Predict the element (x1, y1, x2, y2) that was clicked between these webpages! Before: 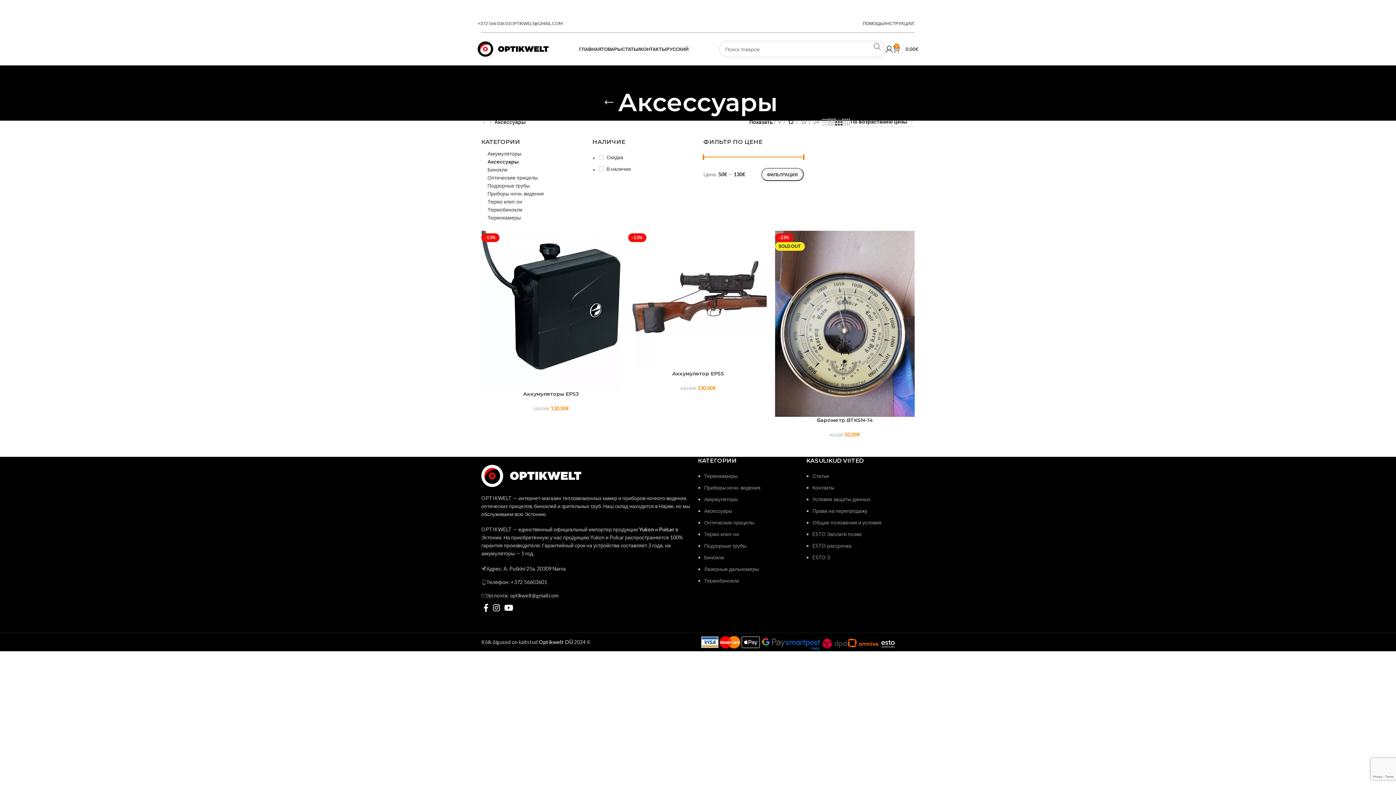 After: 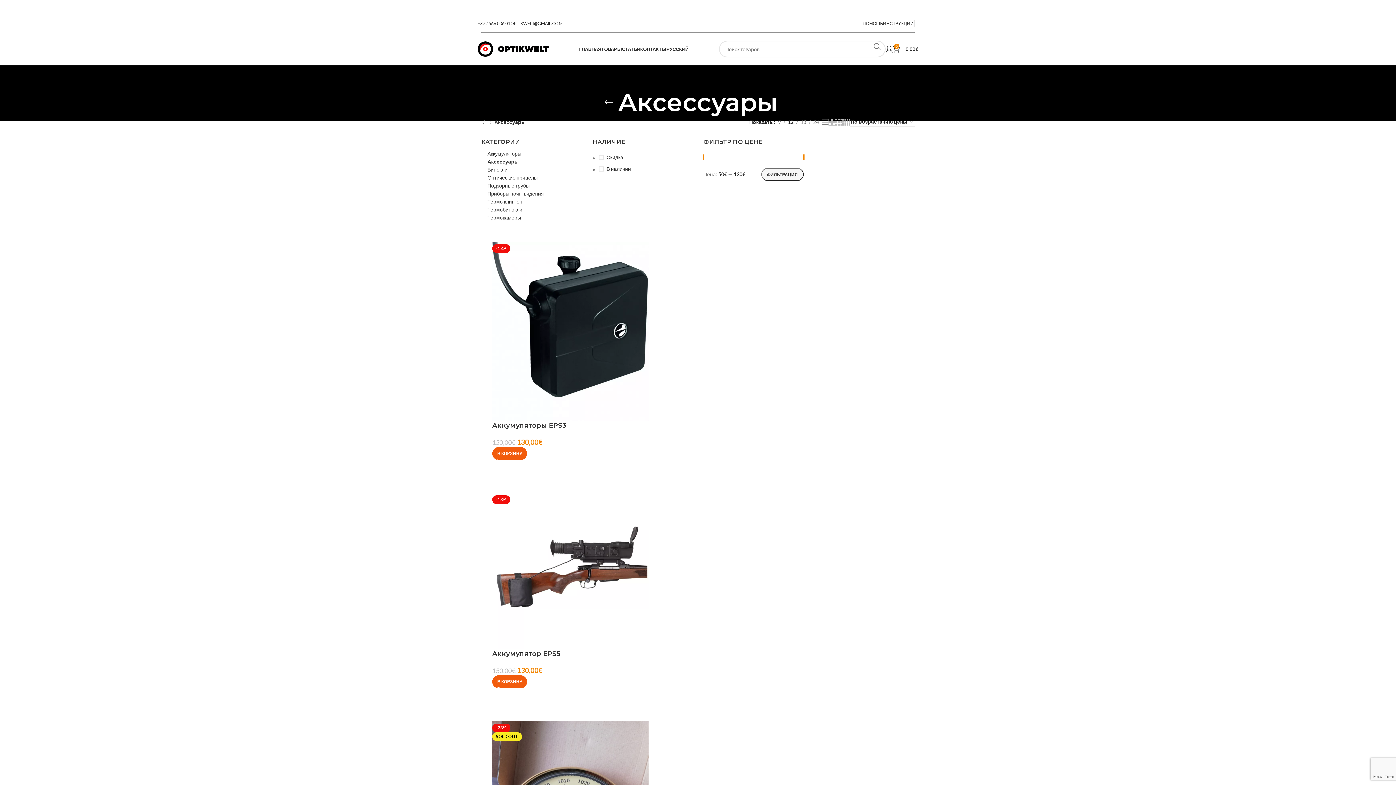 Action: bbox: (821, 117, 828, 126) label: List view